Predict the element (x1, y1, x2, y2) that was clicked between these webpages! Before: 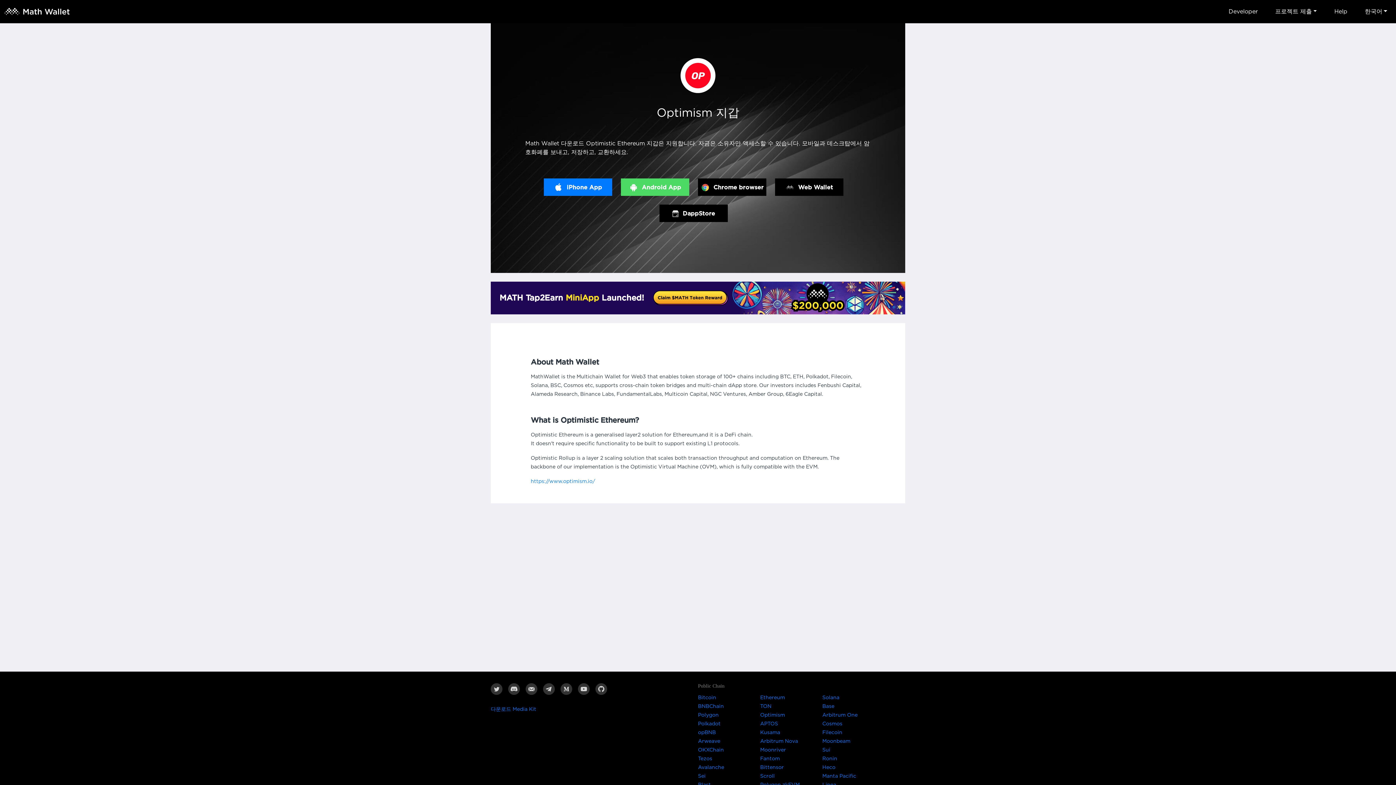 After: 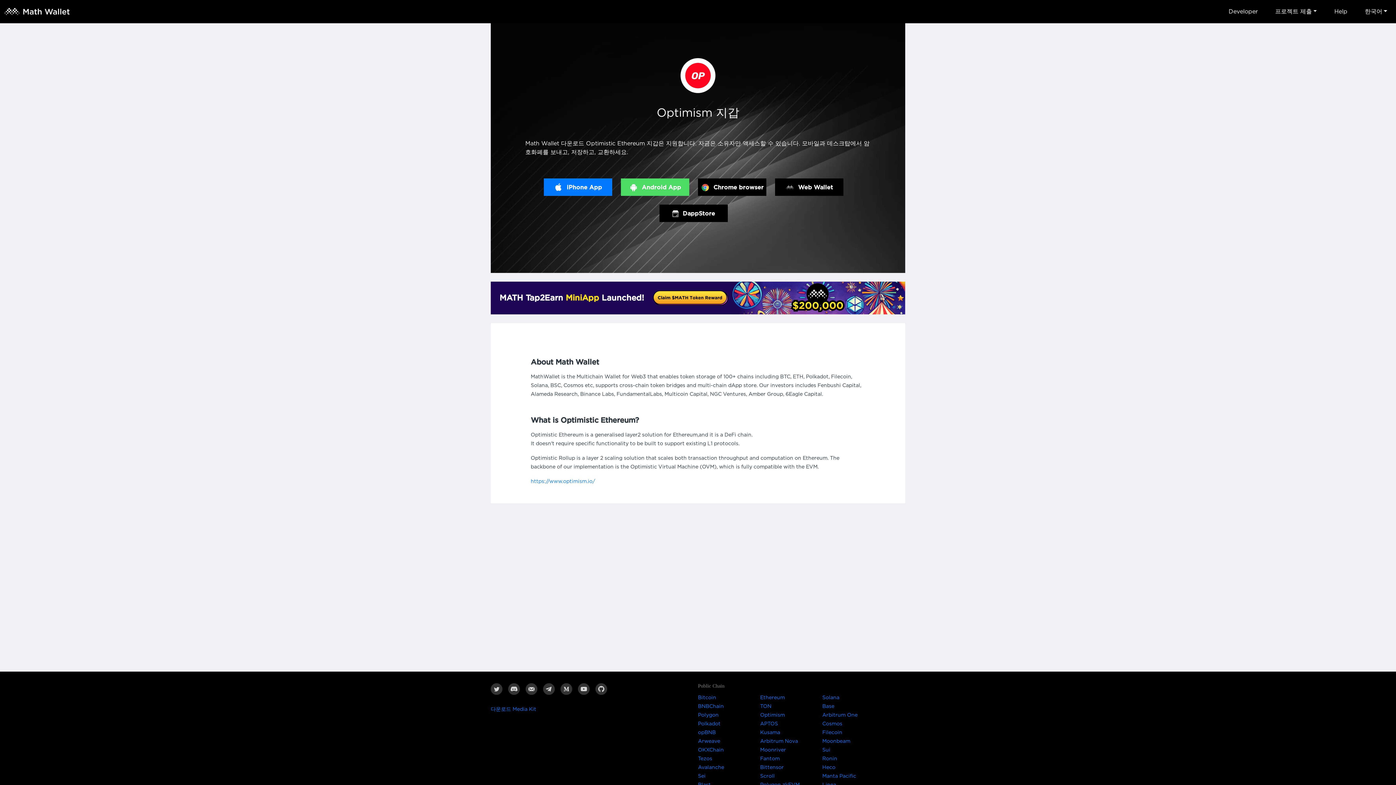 Action: label: Bittensor bbox: (760, 765, 784, 770)